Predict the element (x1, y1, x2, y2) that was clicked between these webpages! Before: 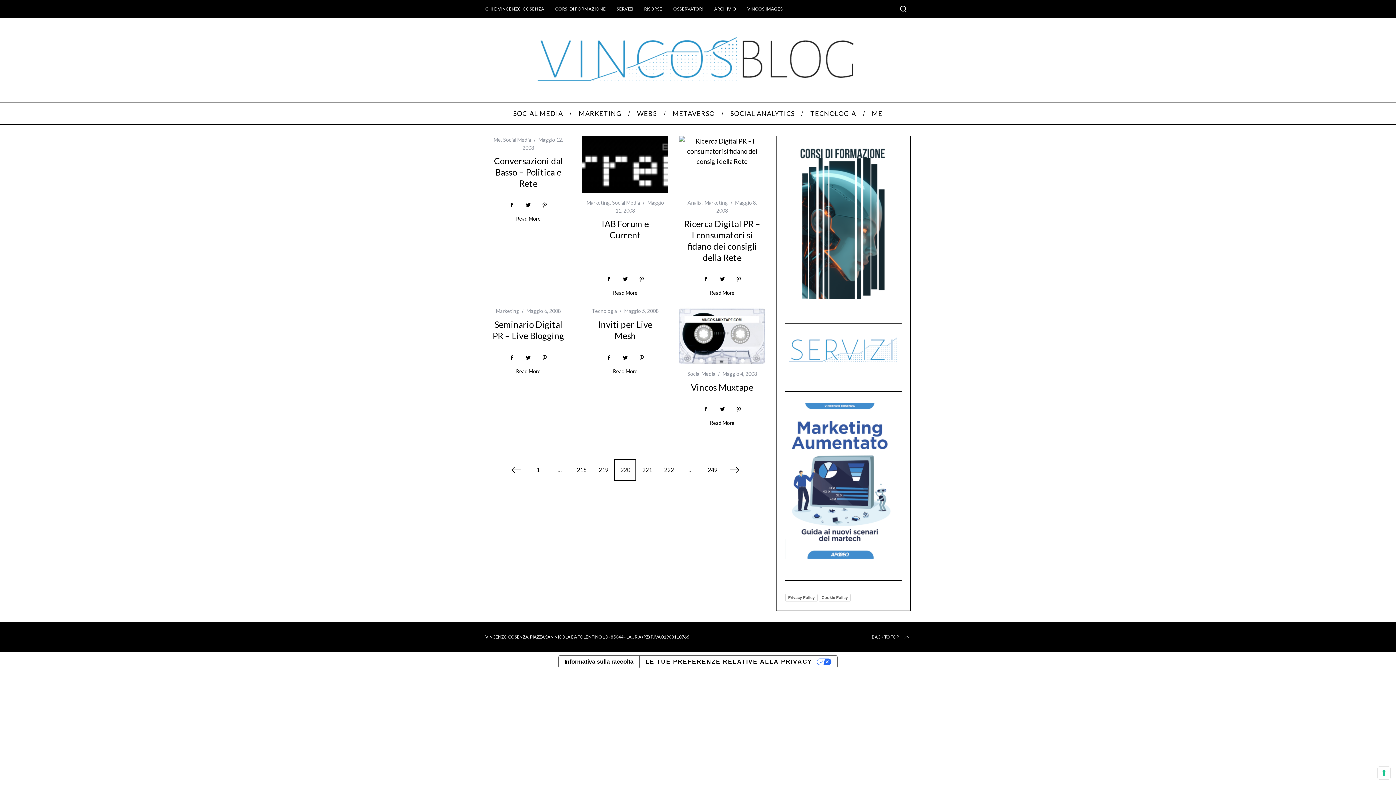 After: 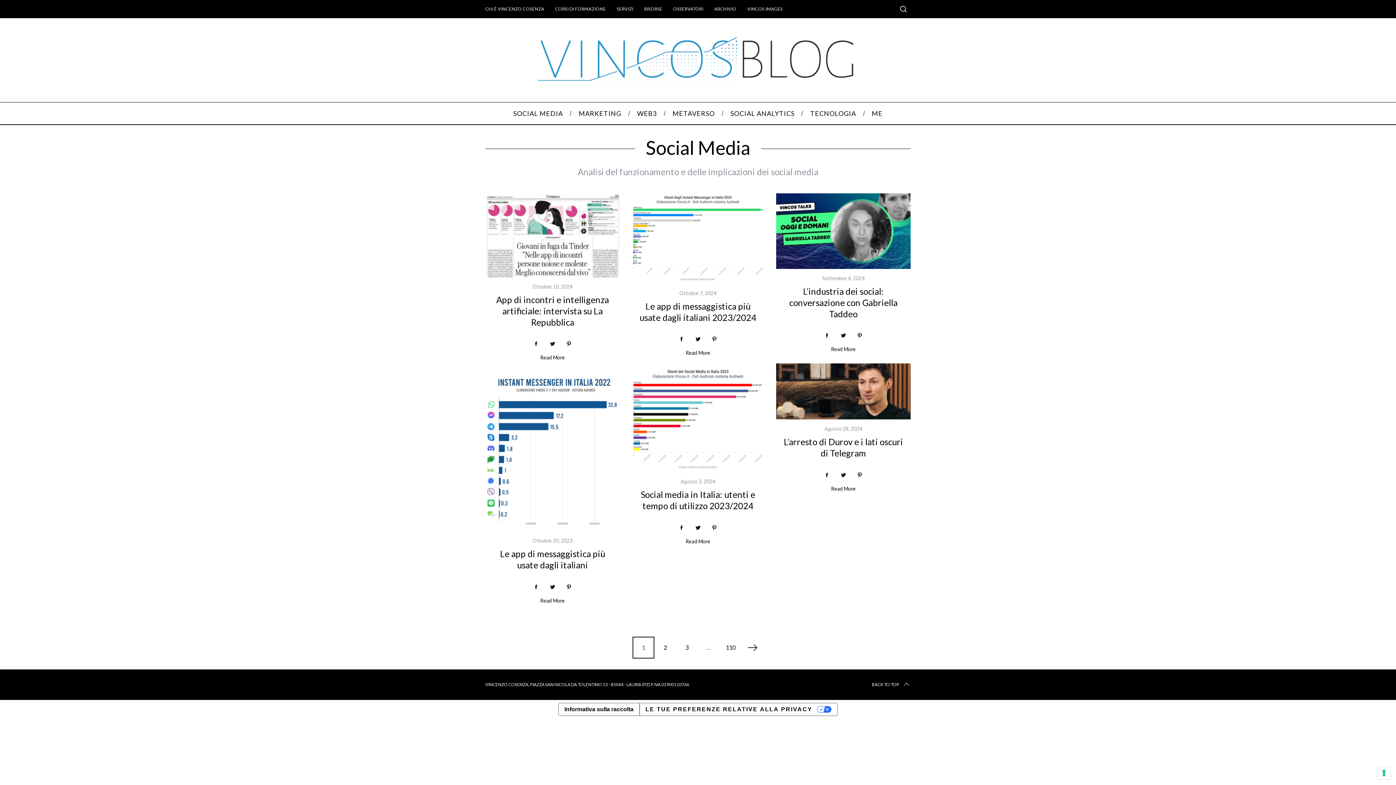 Action: bbox: (612, 199, 640, 205) label: Social Media